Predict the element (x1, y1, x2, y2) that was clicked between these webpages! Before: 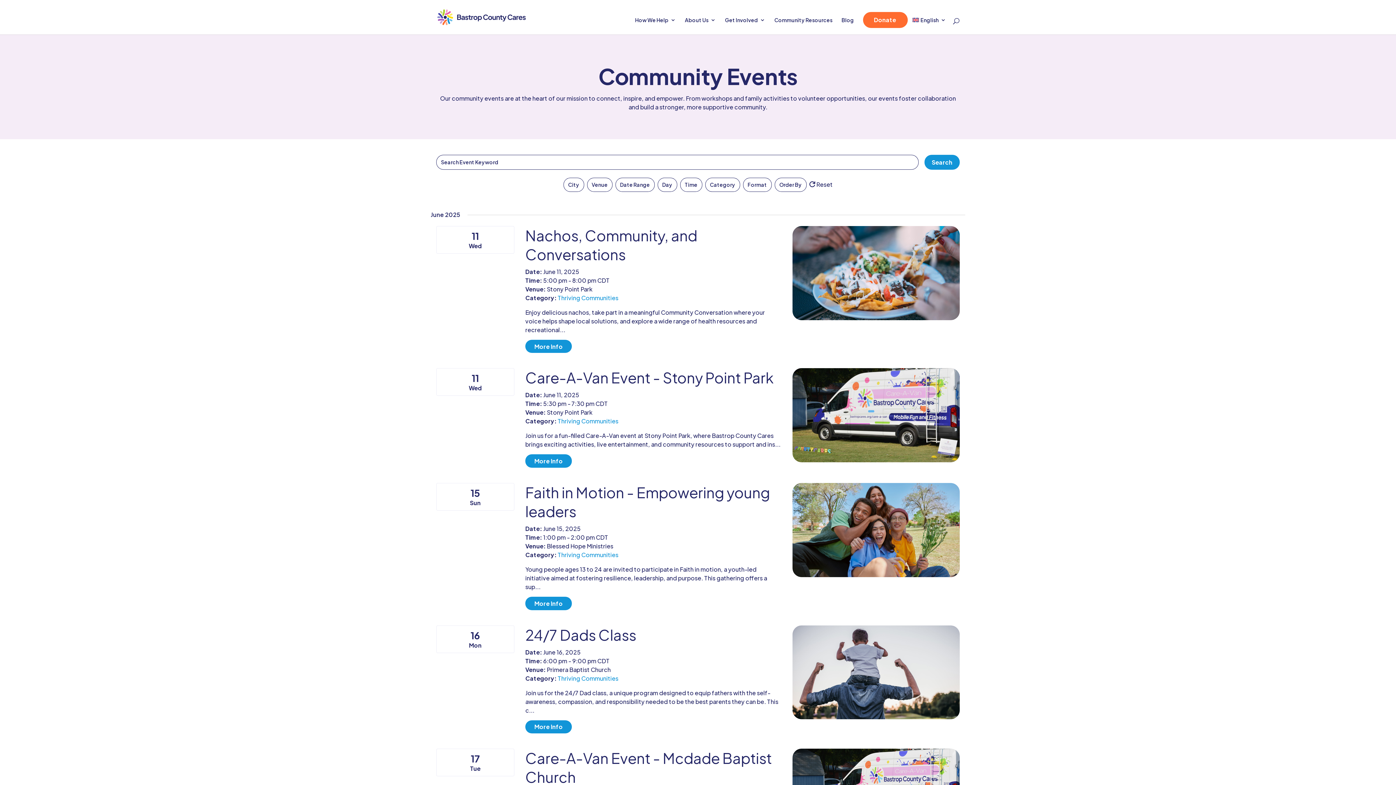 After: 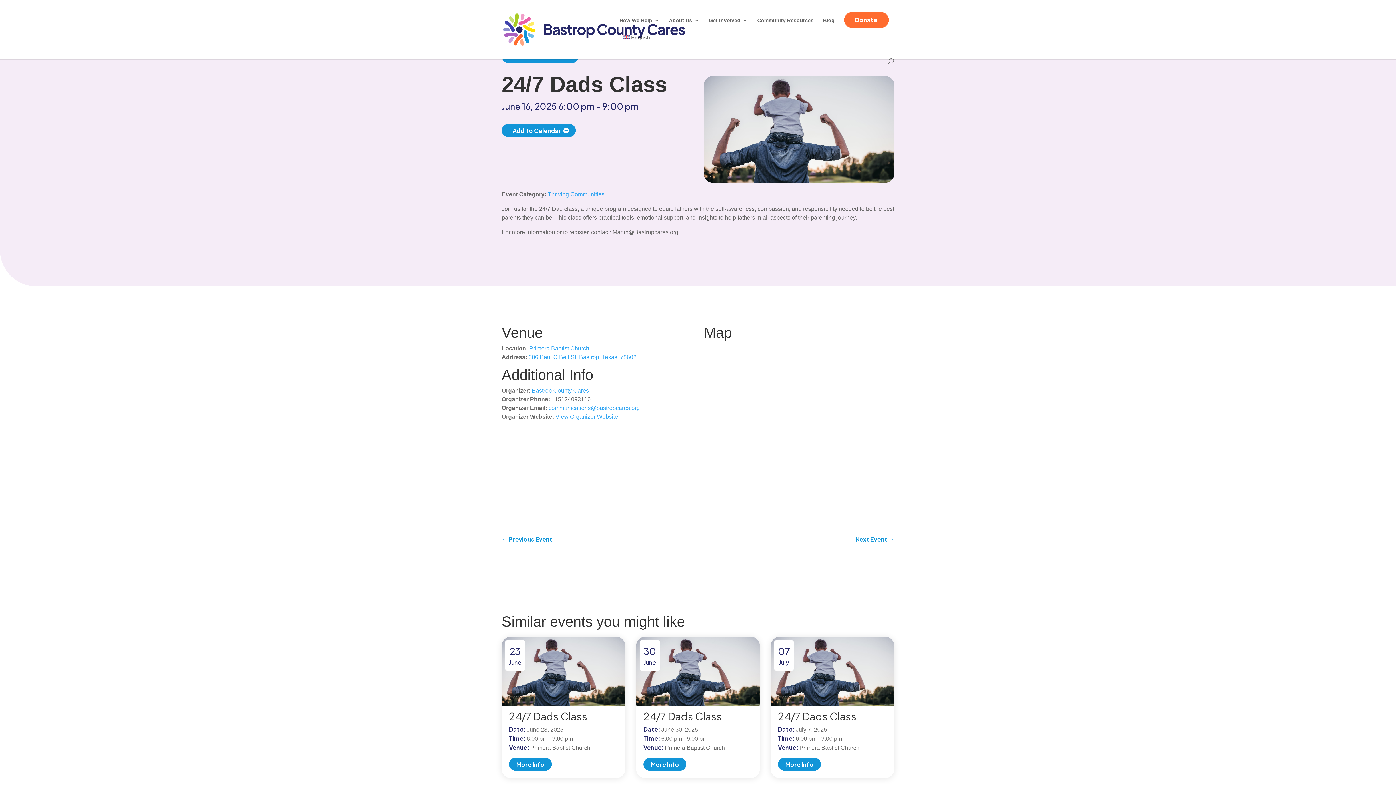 Action: bbox: (792, 625, 960, 719)